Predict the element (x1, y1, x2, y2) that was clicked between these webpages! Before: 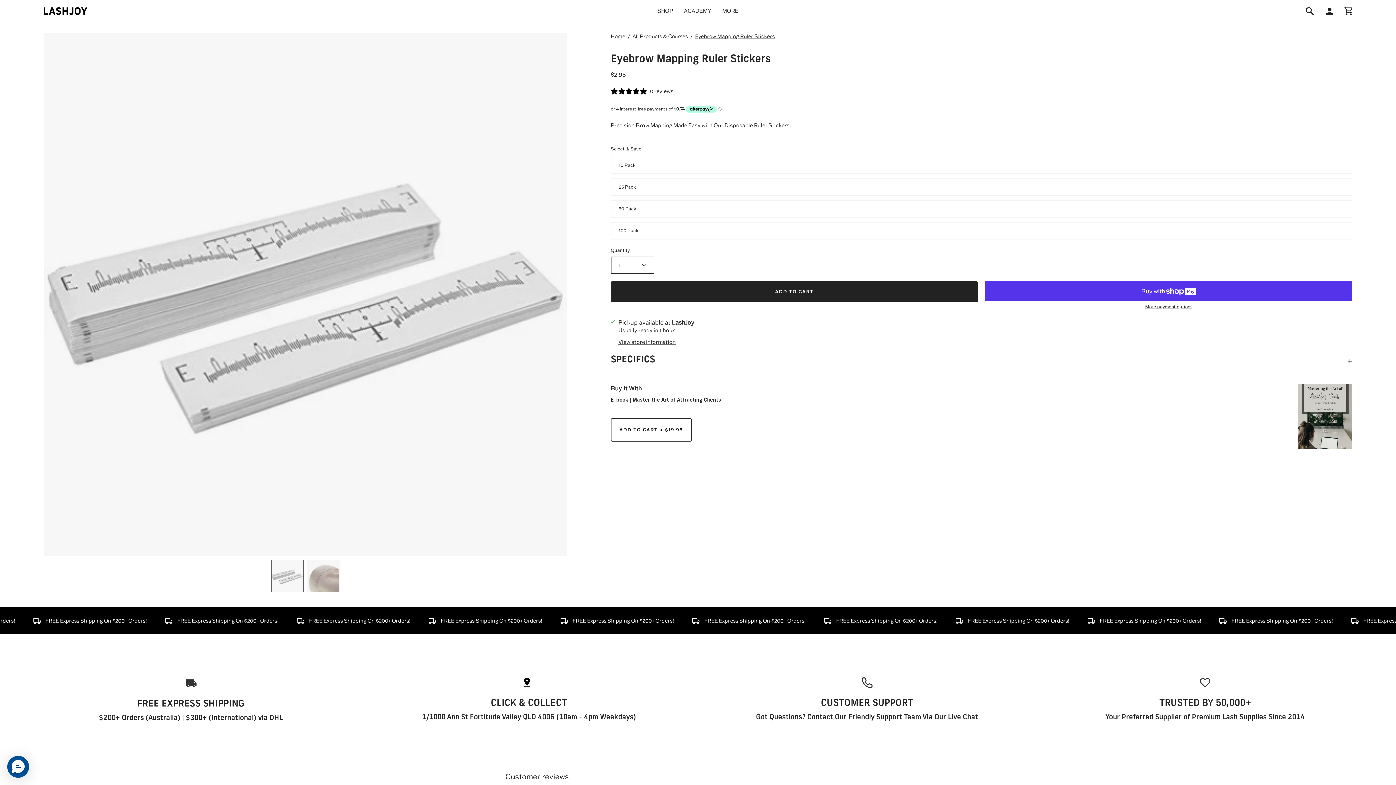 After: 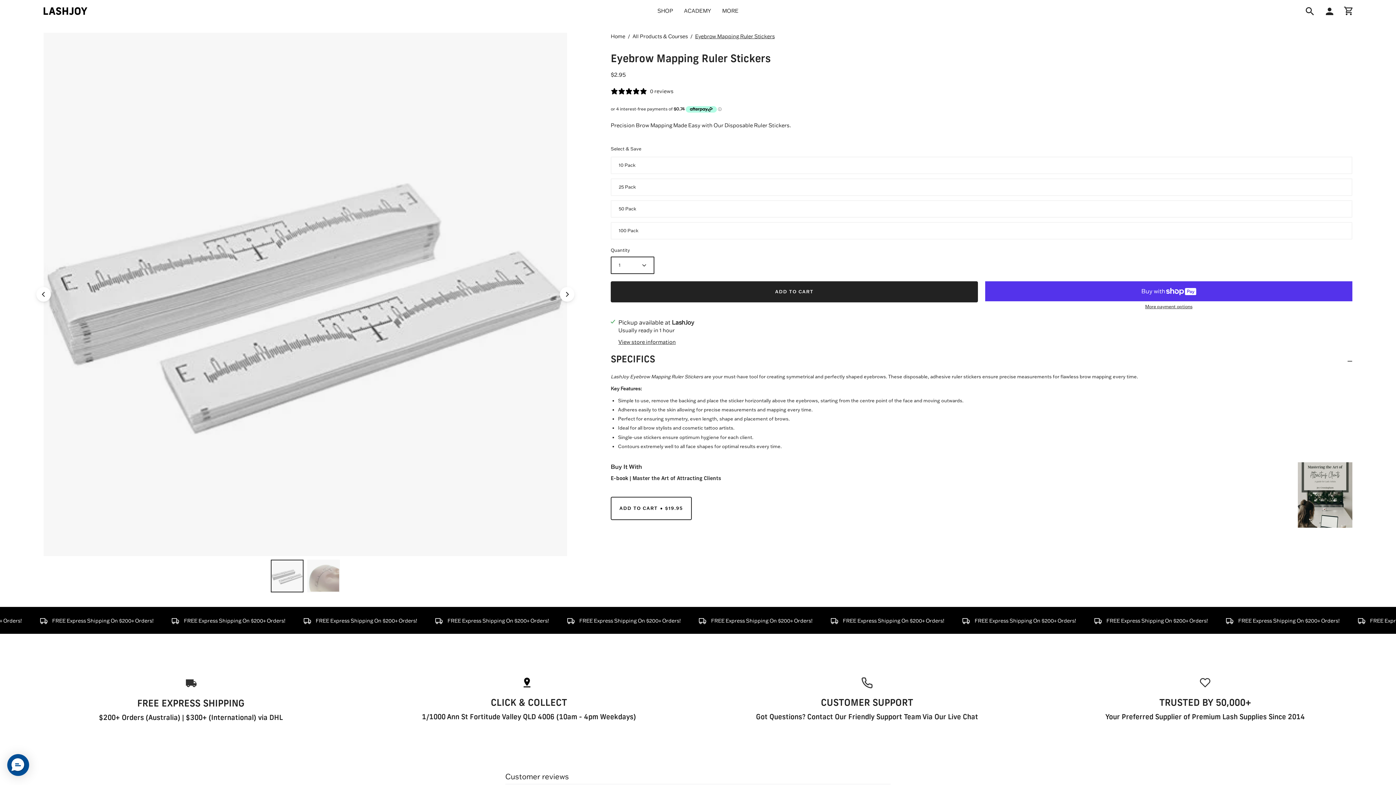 Action: bbox: (610, 349, 1352, 373) label: SPECIFICS